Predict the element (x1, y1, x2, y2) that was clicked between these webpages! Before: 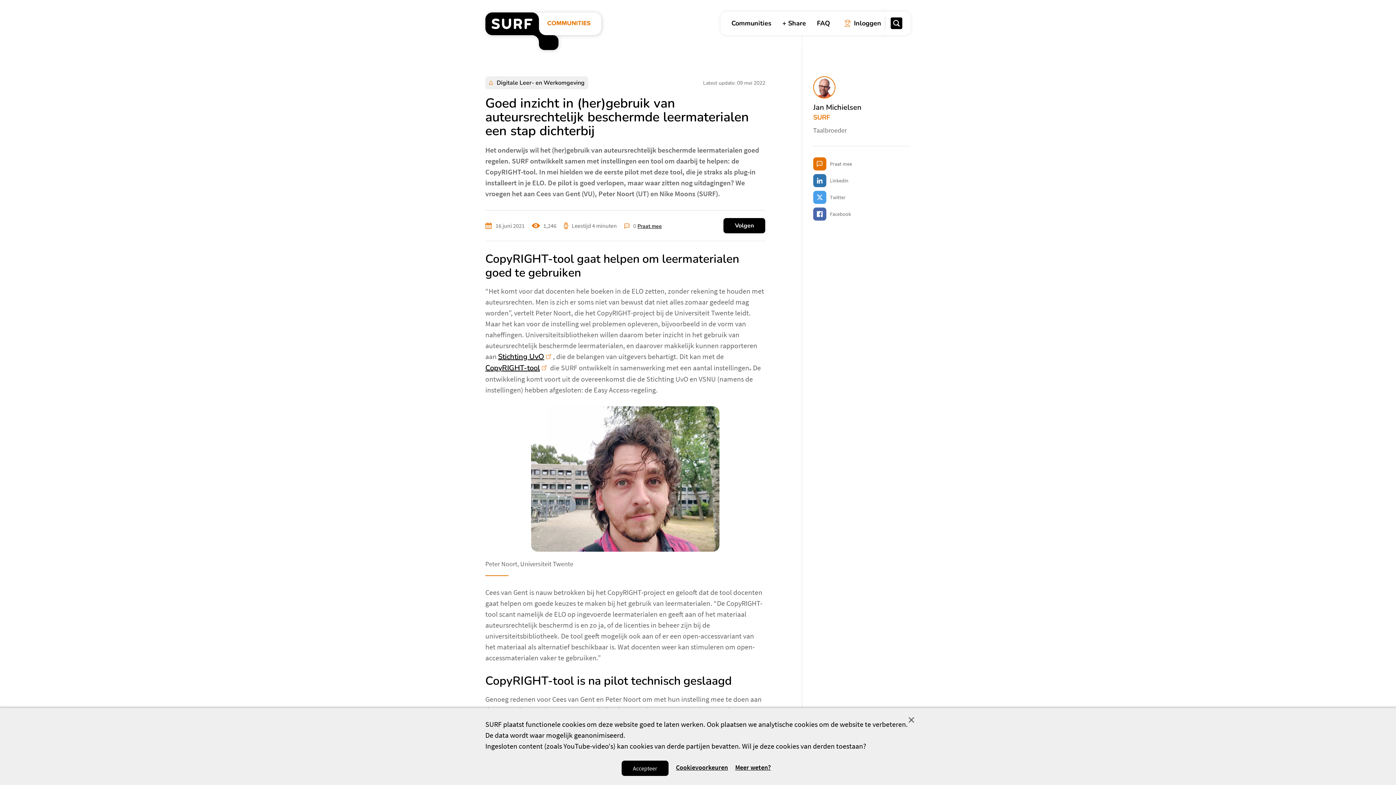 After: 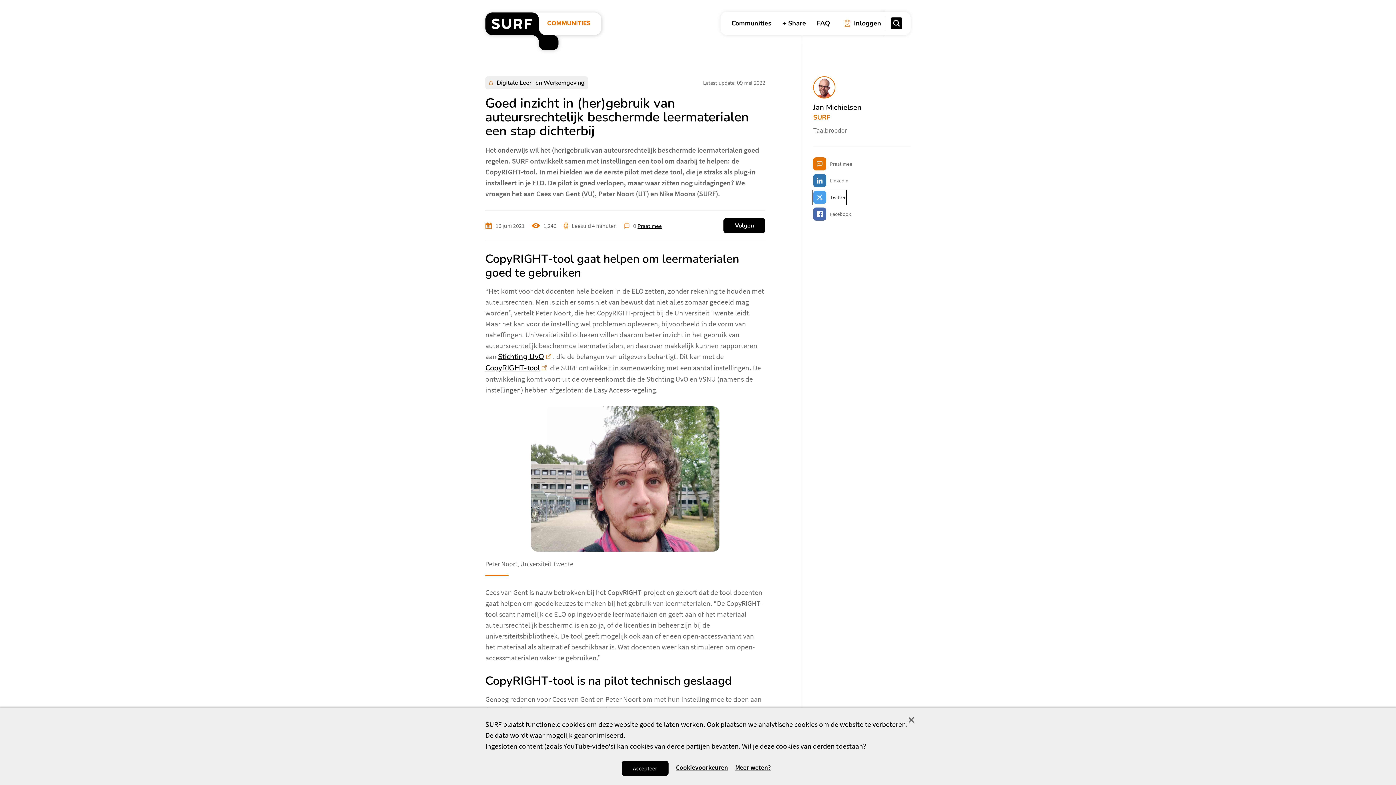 Action: label: Twitter bbox: (813, 190, 845, 204)